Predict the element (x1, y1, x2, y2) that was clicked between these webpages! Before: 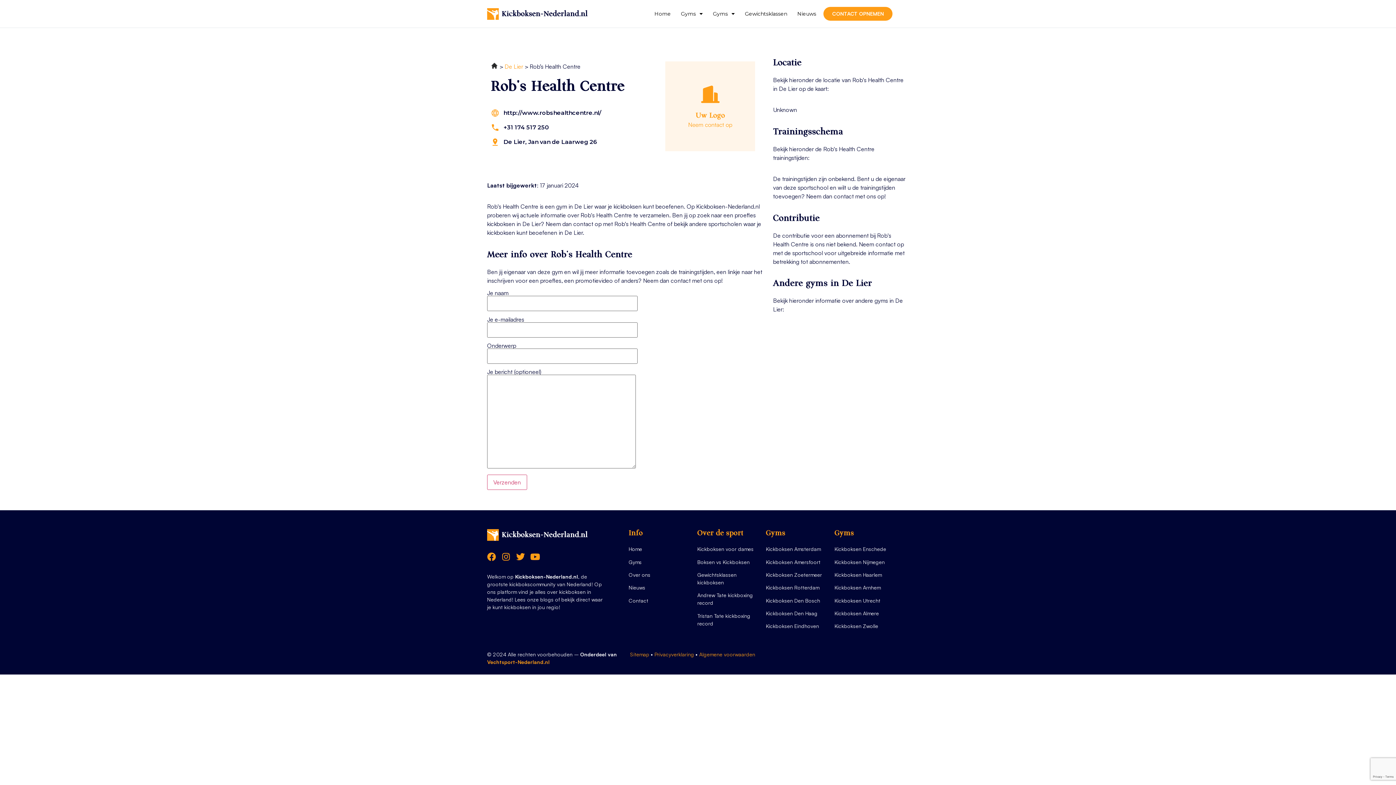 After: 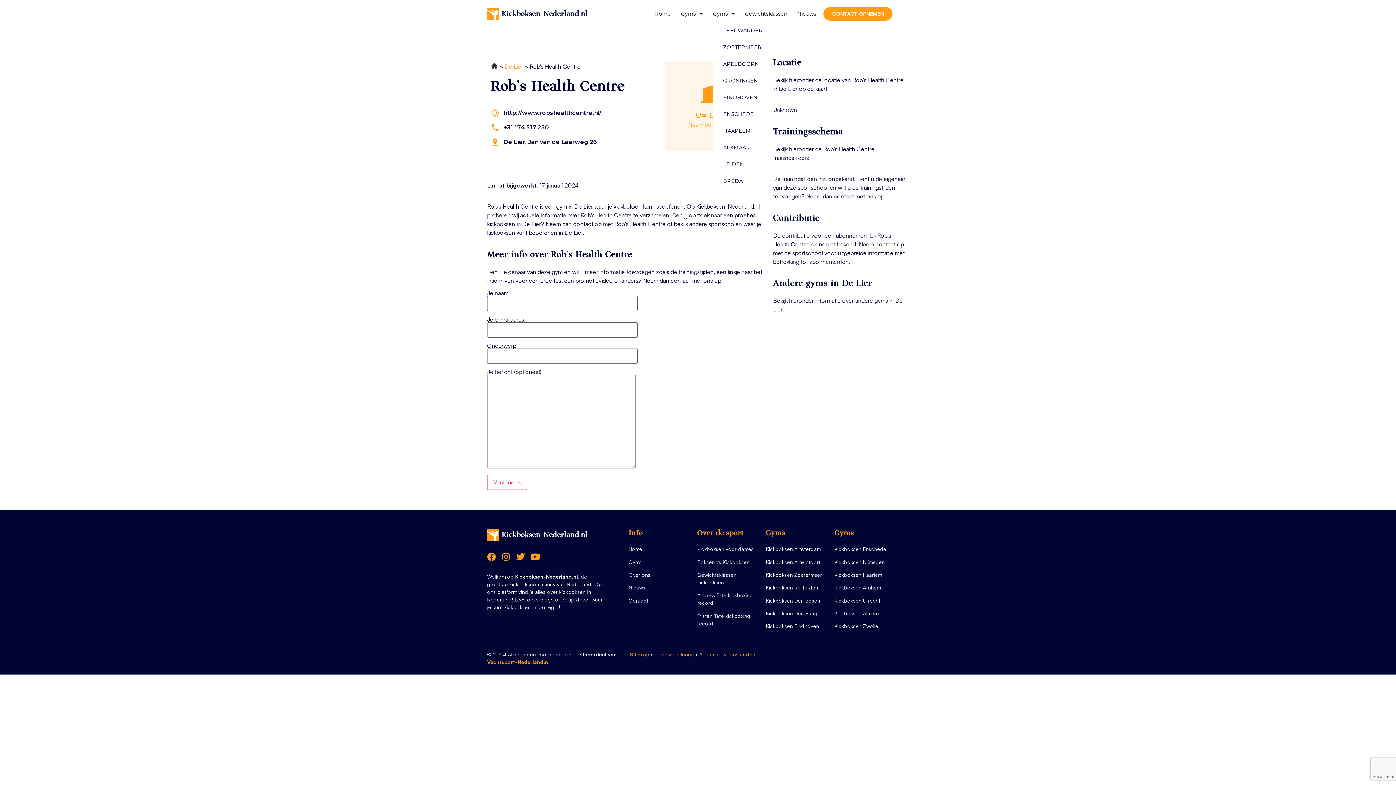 Action: bbox: (713, 5, 734, 22) label: Gyms